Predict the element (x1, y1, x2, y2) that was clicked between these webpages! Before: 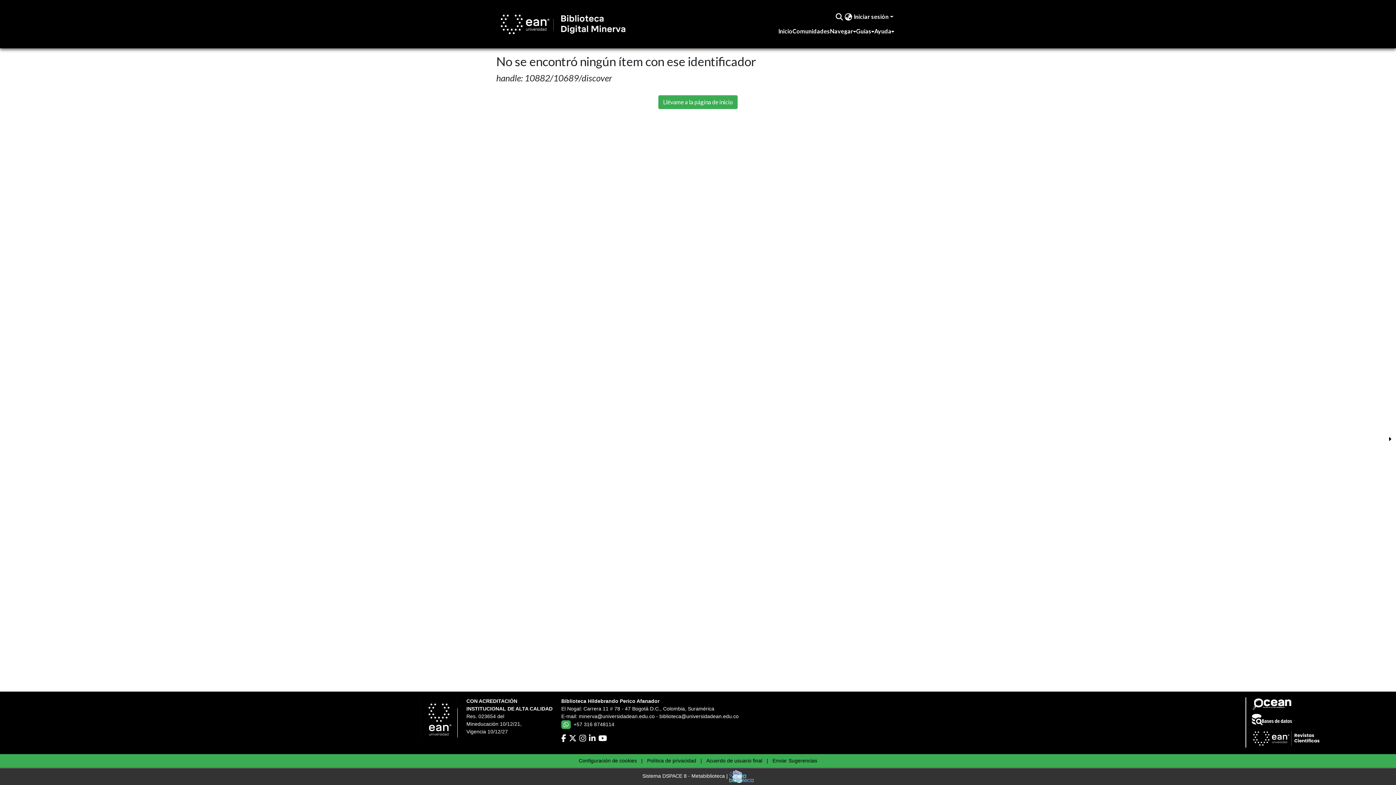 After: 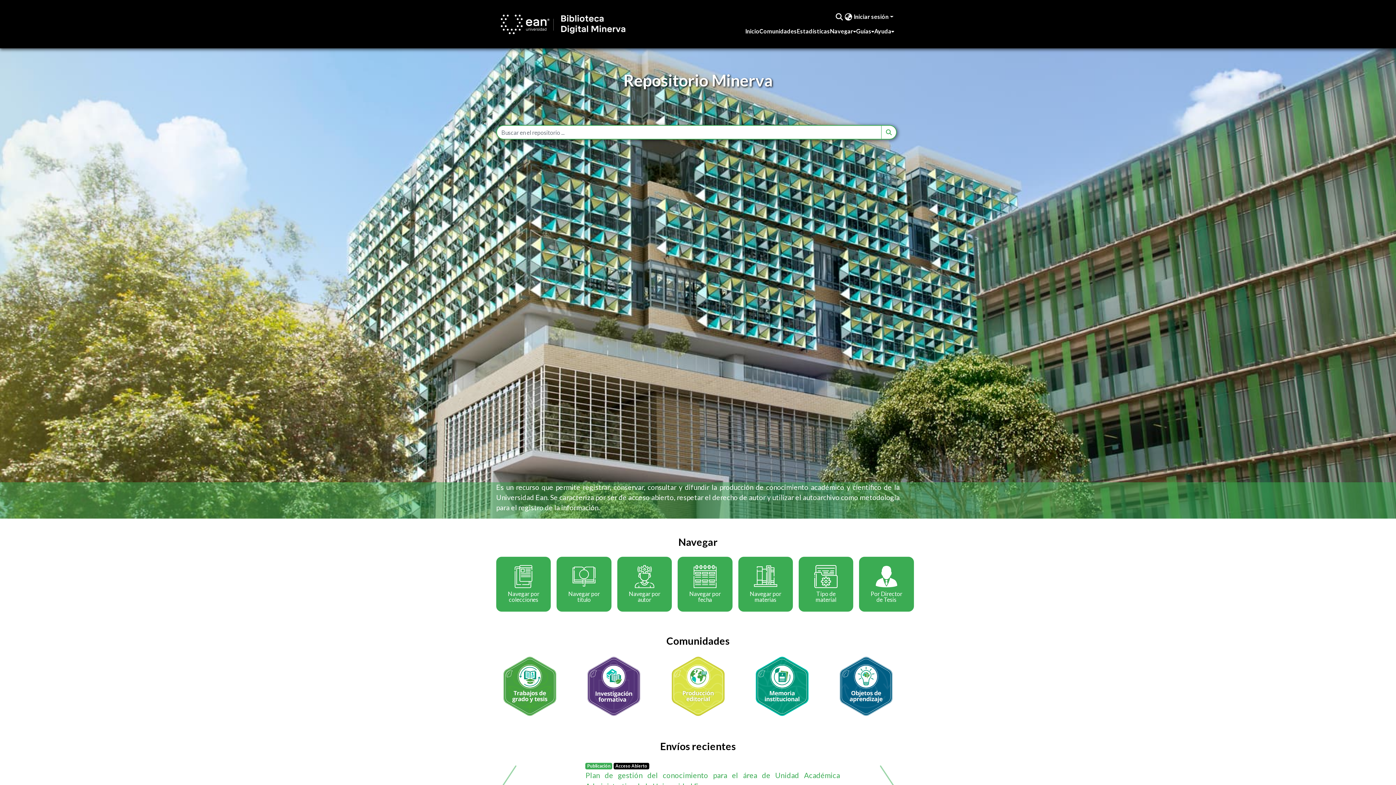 Action: bbox: (496, 8, 630, 39)